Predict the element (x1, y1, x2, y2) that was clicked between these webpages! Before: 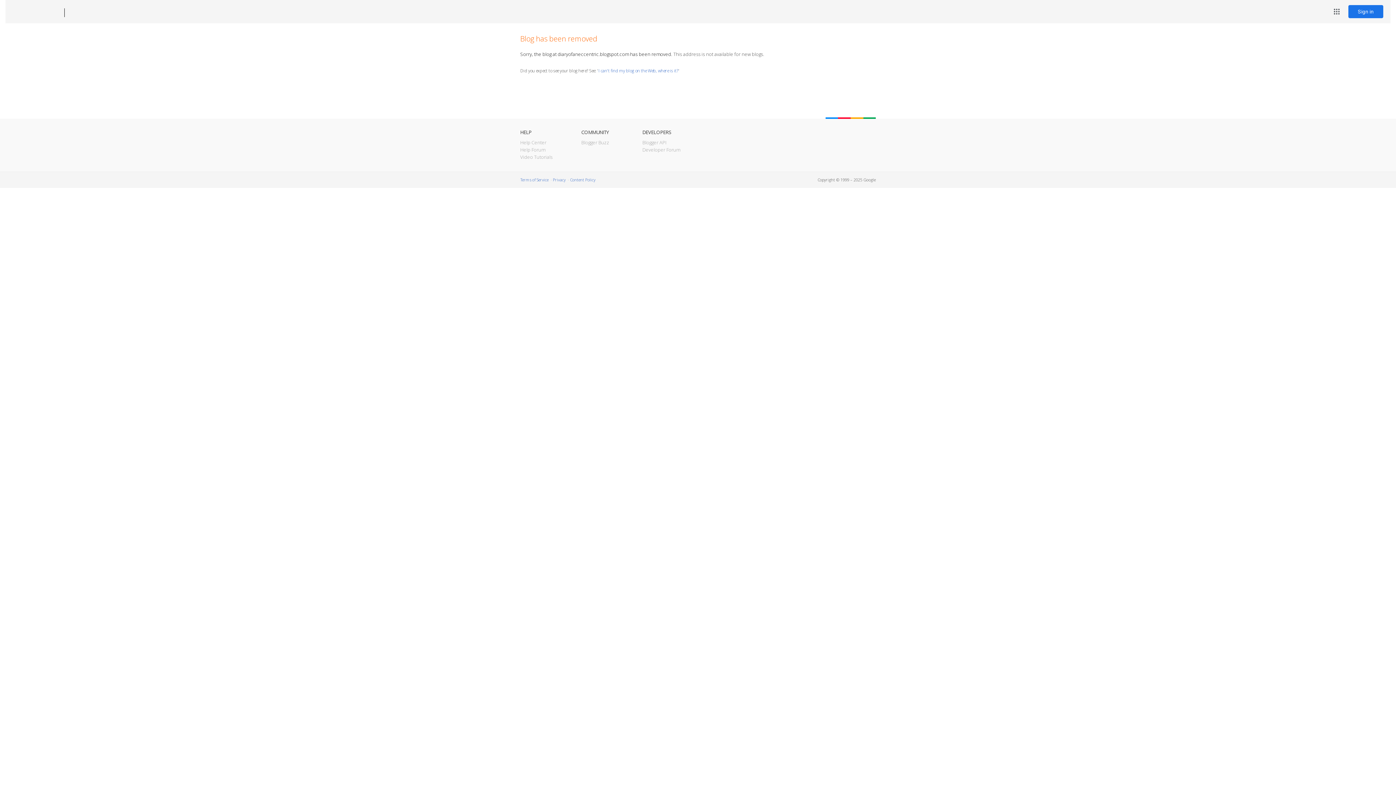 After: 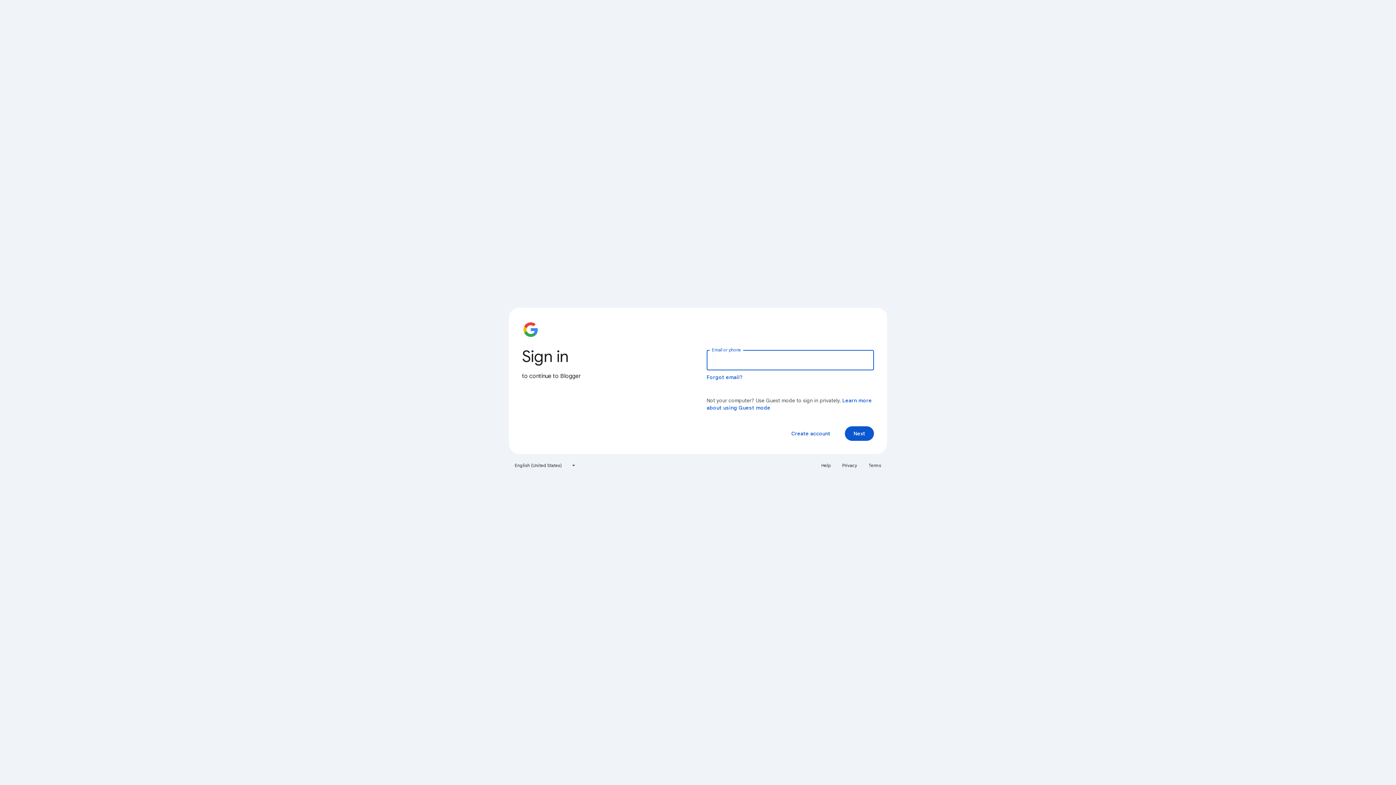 Action: label: Sign in bbox: (1348, 5, 1383, 18)